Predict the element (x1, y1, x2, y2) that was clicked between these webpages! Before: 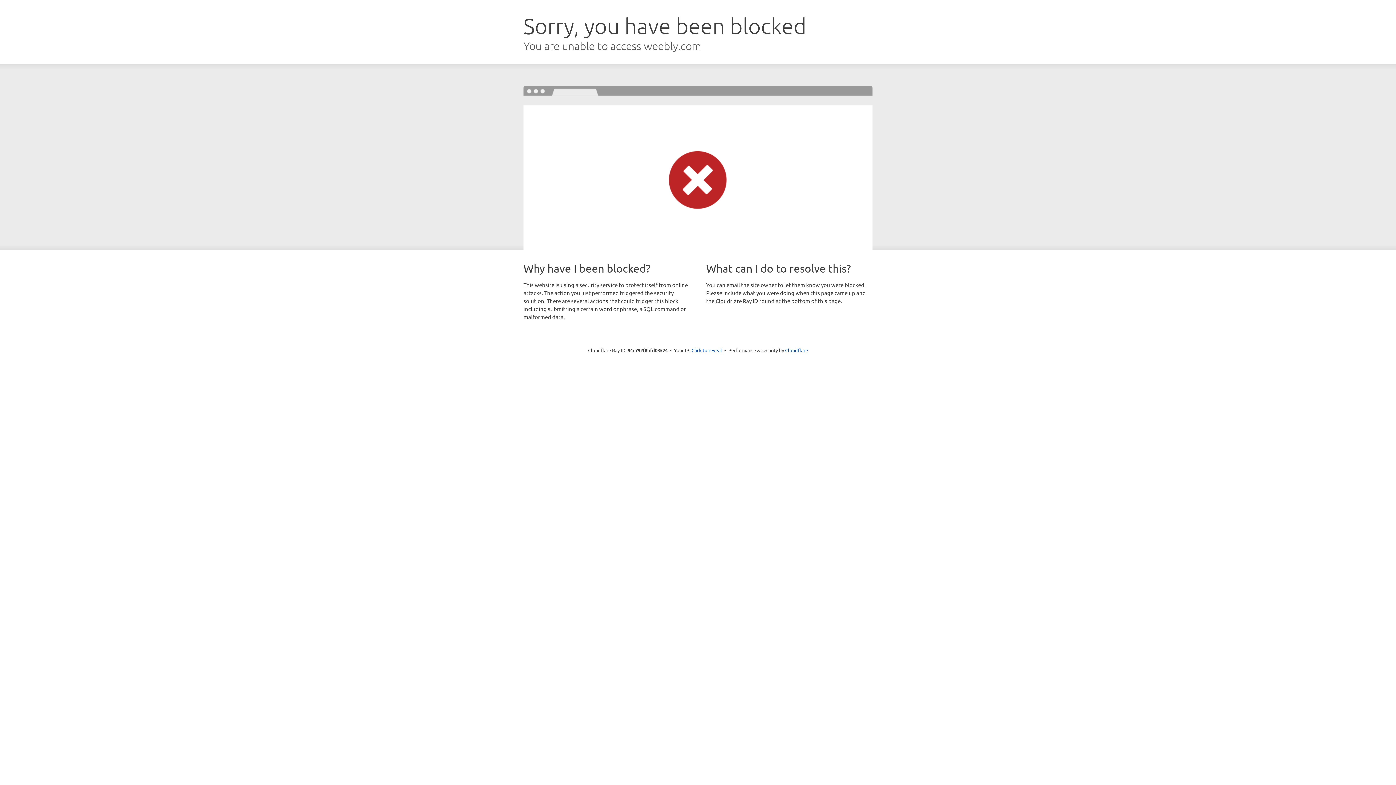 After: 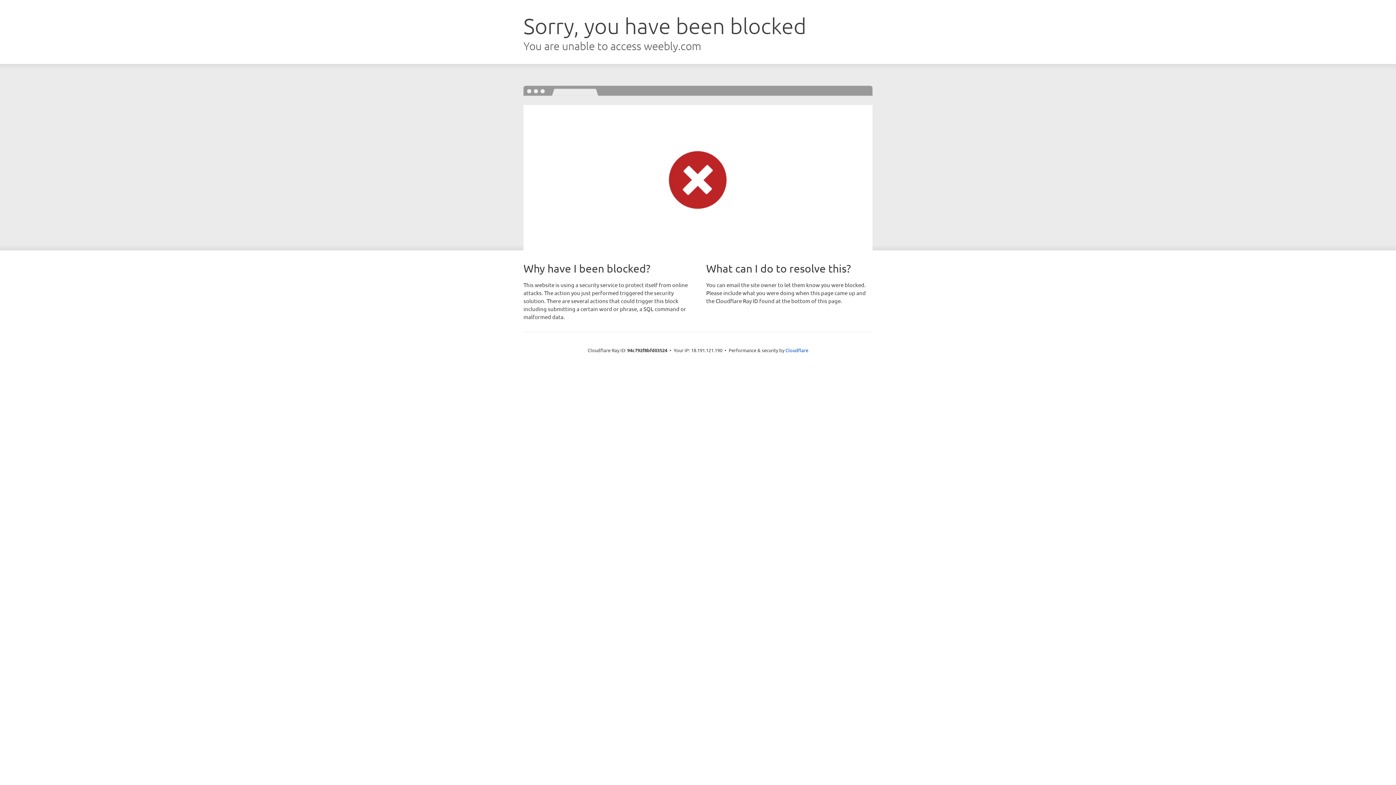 Action: label: Click to reveal bbox: (691, 346, 722, 353)